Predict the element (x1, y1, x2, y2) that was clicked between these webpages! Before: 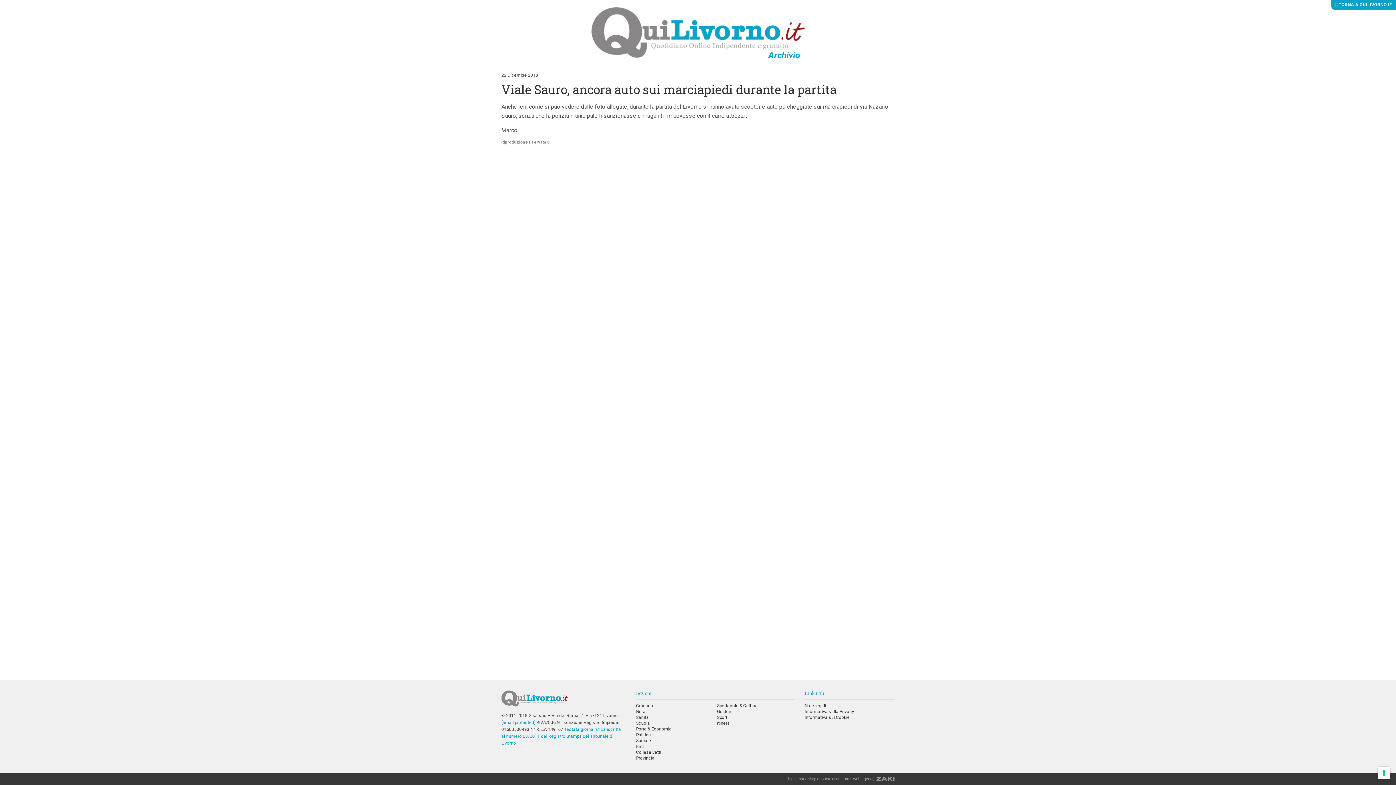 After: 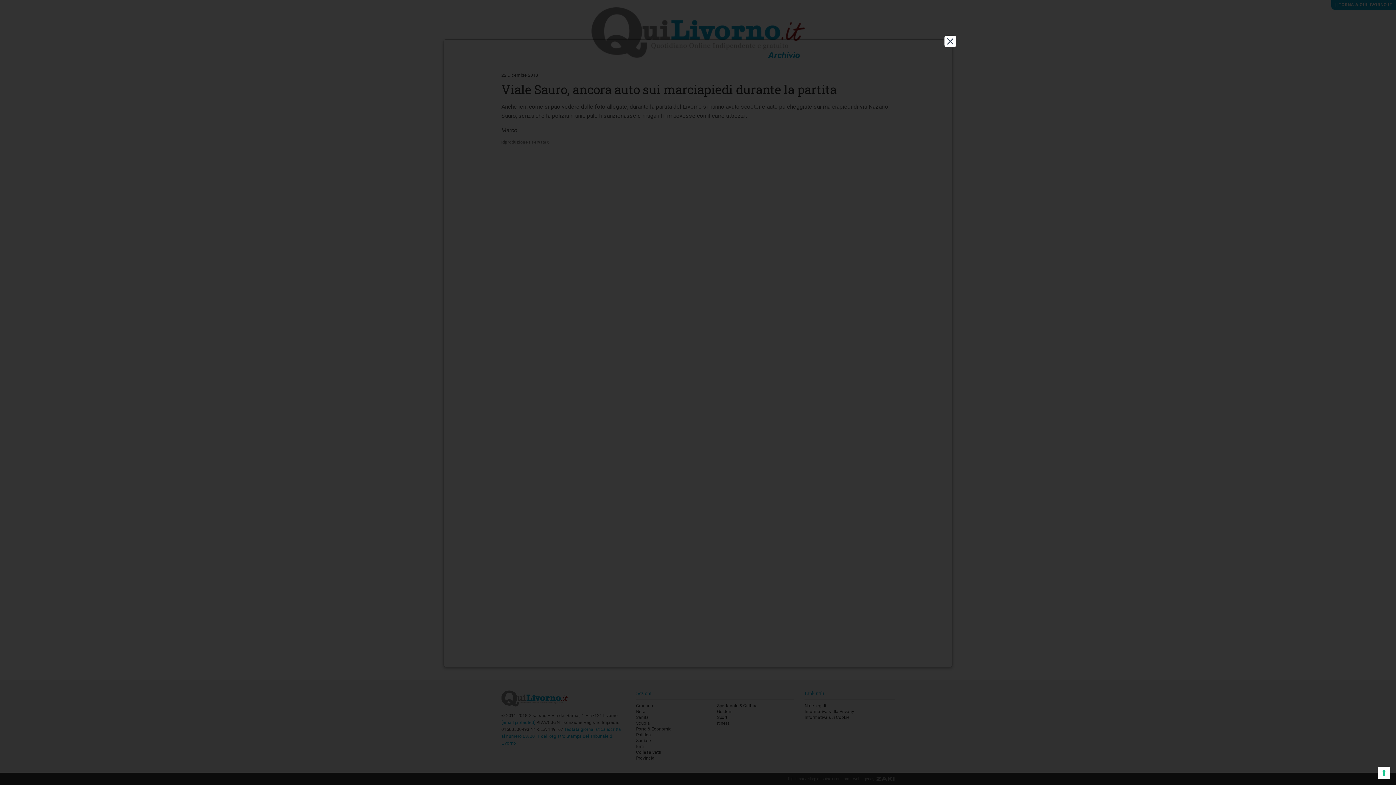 Action: bbox: (804, 715, 849, 720) label: Informativa sui Cookie